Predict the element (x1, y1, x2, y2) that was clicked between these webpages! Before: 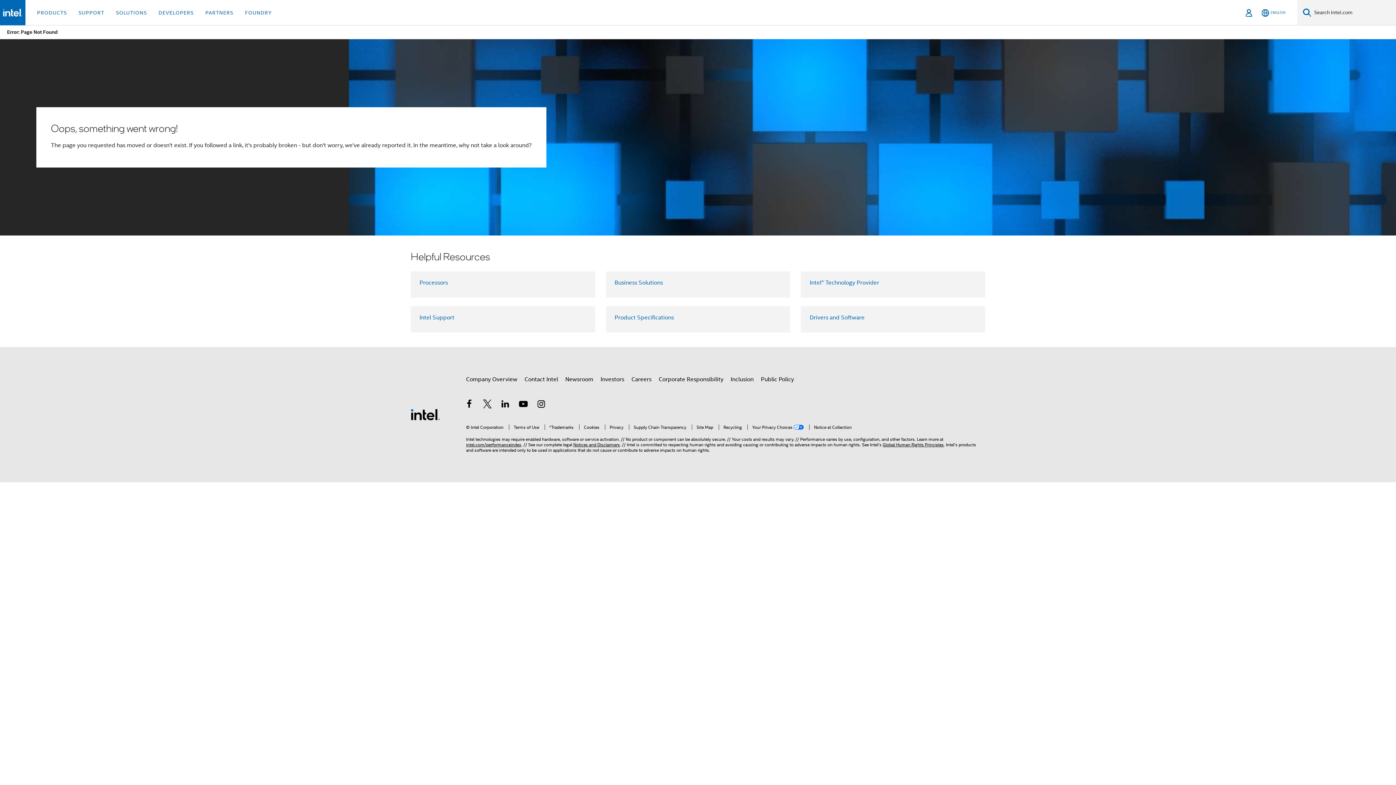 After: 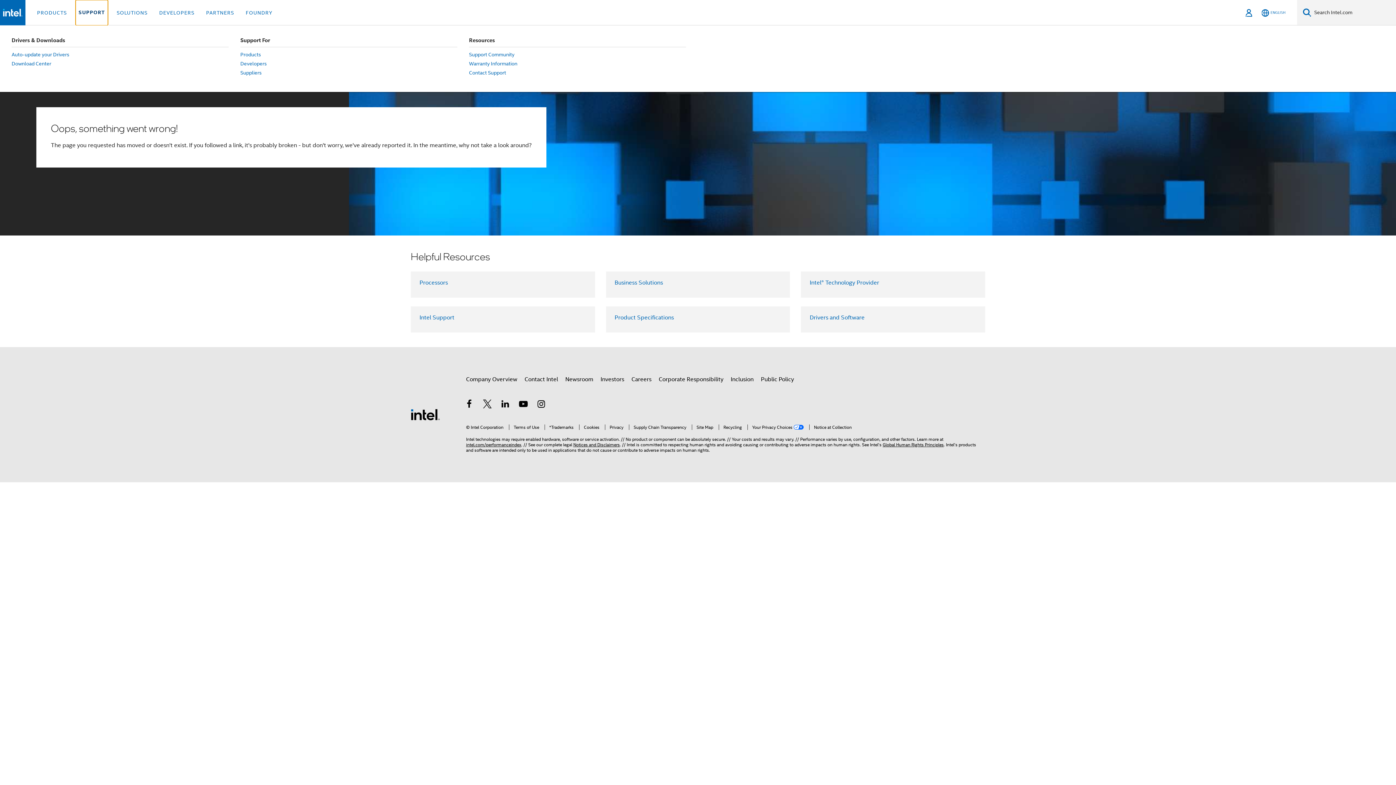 Action: bbox: (75, 0, 107, 25) label: SUPPORT